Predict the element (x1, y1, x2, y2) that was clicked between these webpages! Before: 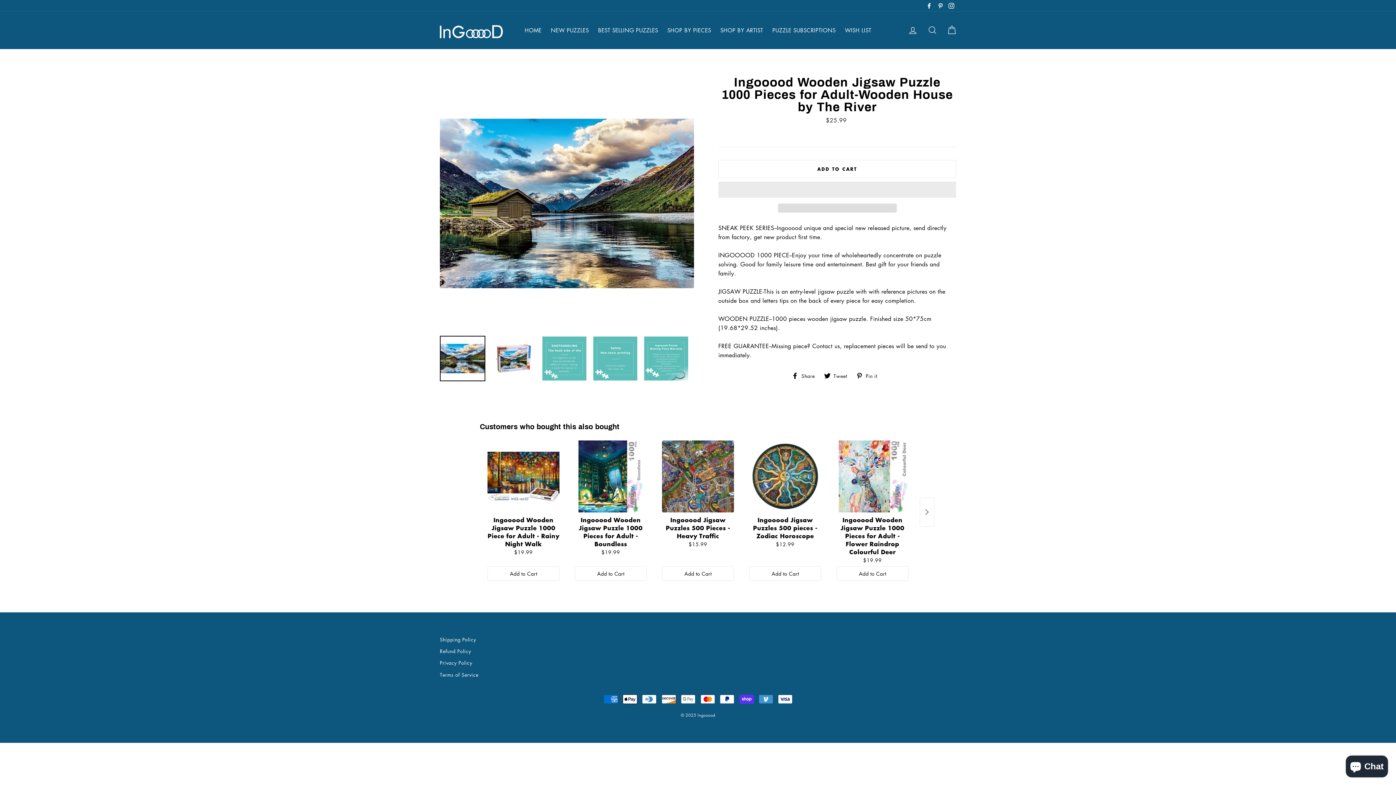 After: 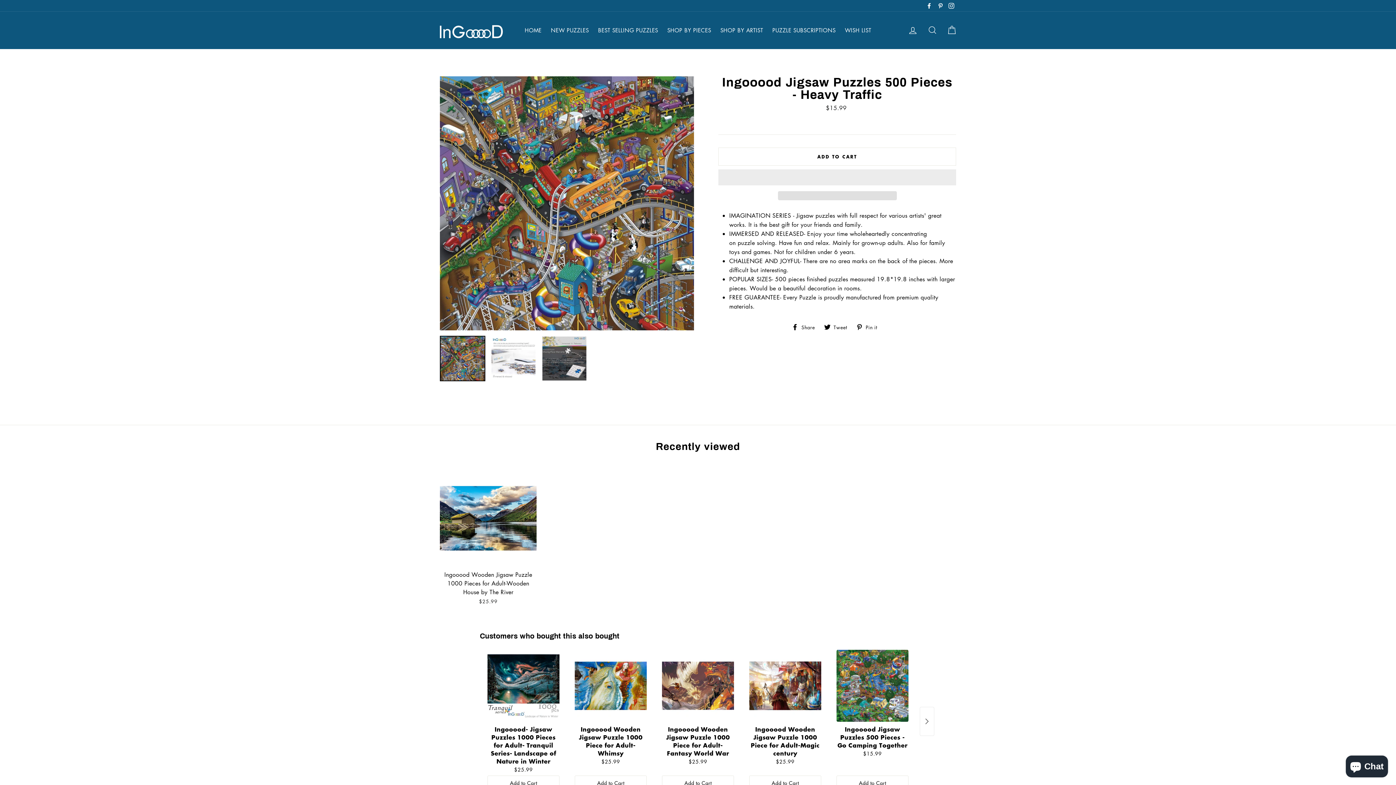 Action: bbox: (662, 440, 734, 512)